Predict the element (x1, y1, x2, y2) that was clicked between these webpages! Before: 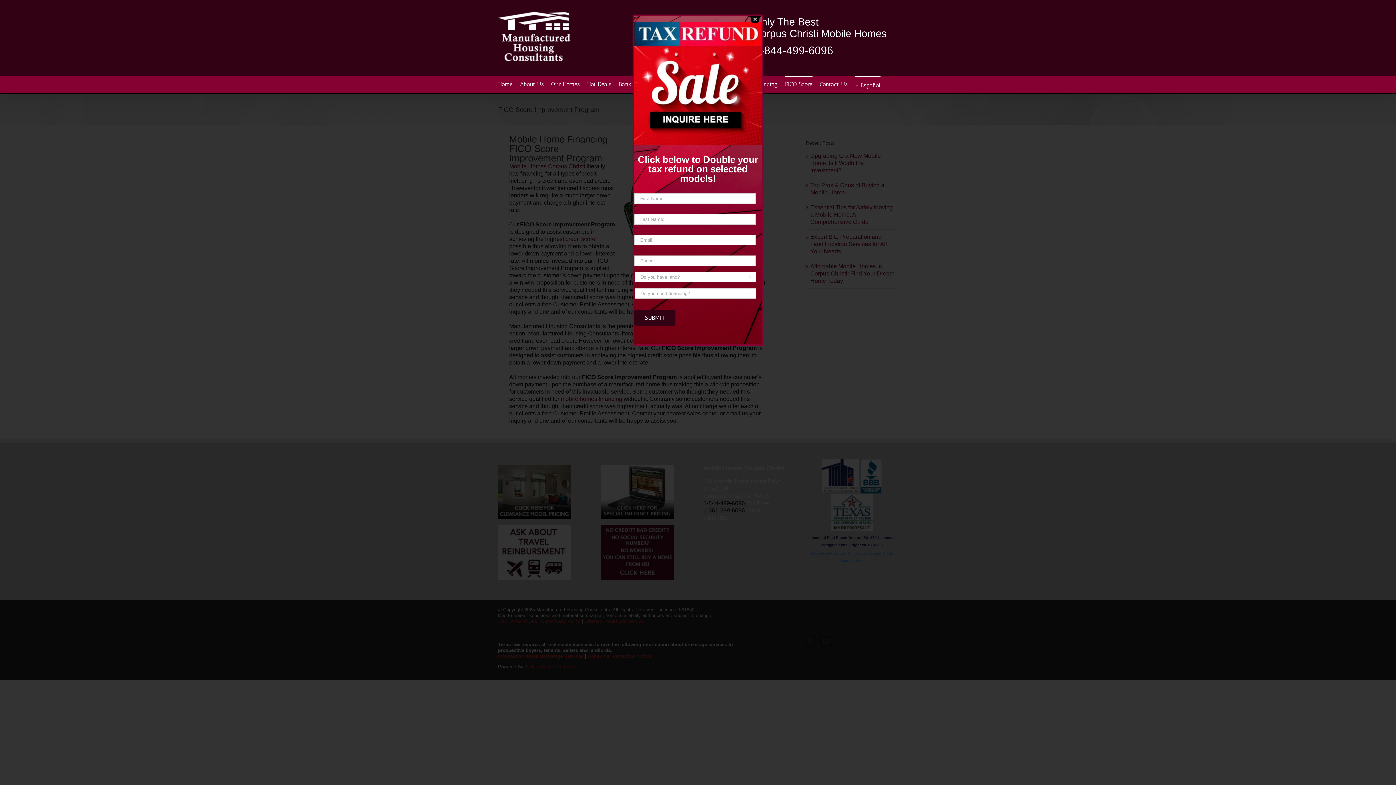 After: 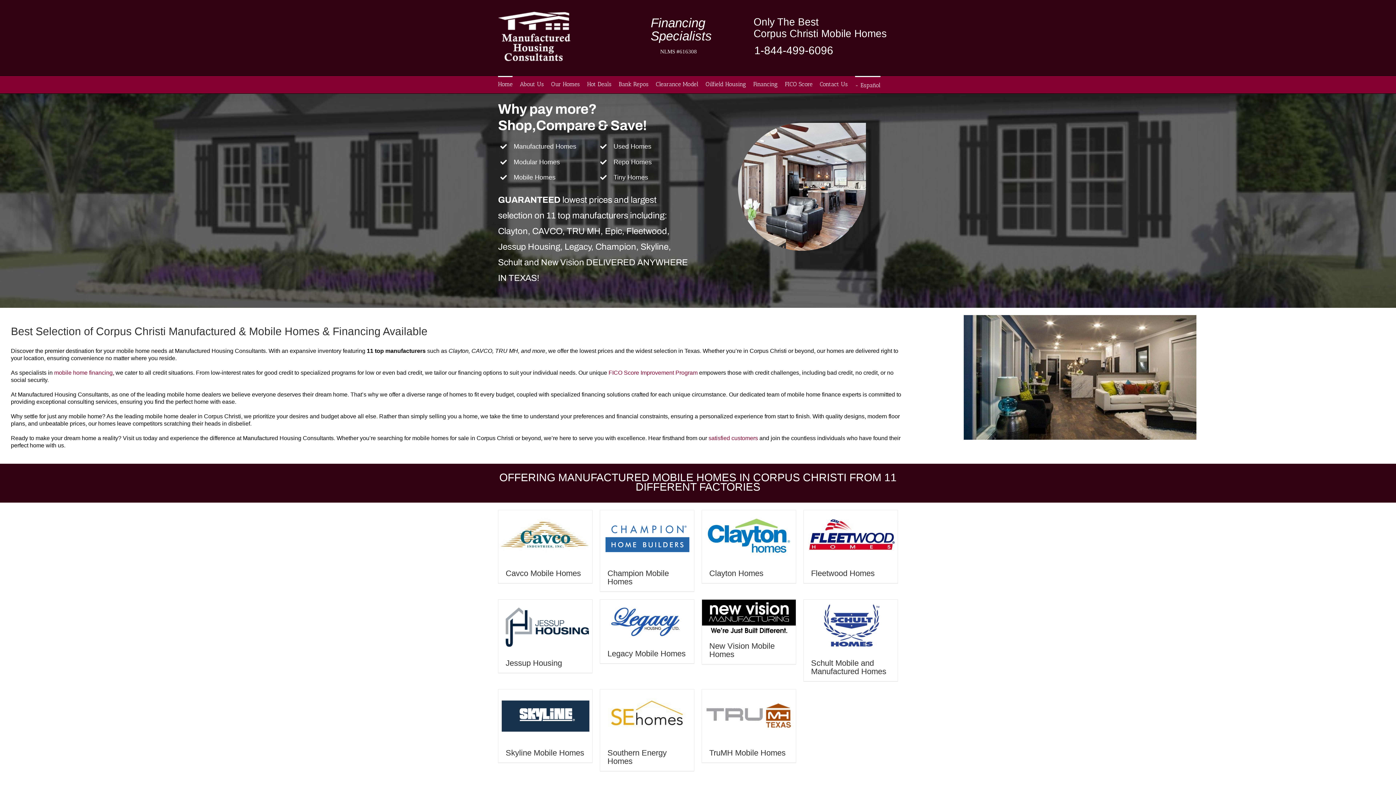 Action: bbox: (498, 76, 512, 91) label: Home